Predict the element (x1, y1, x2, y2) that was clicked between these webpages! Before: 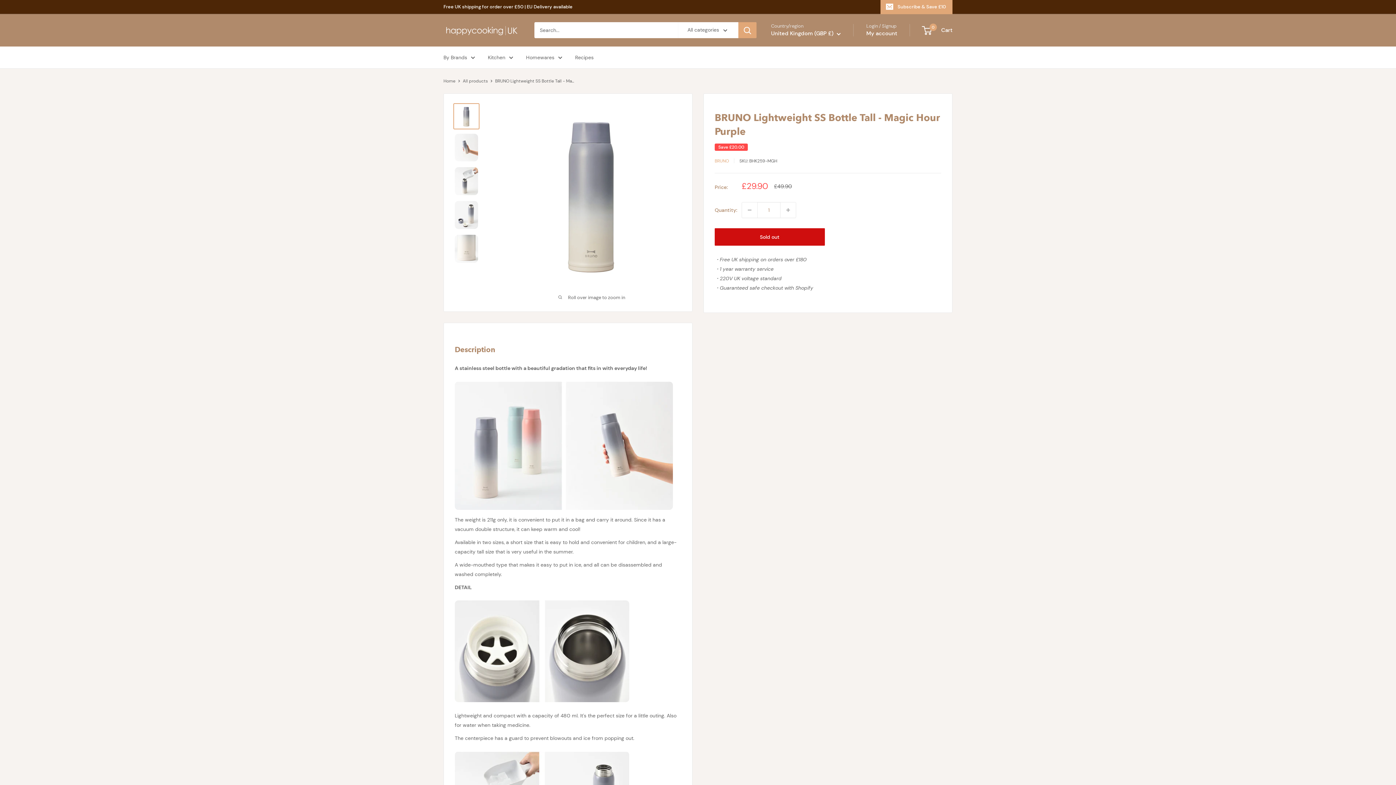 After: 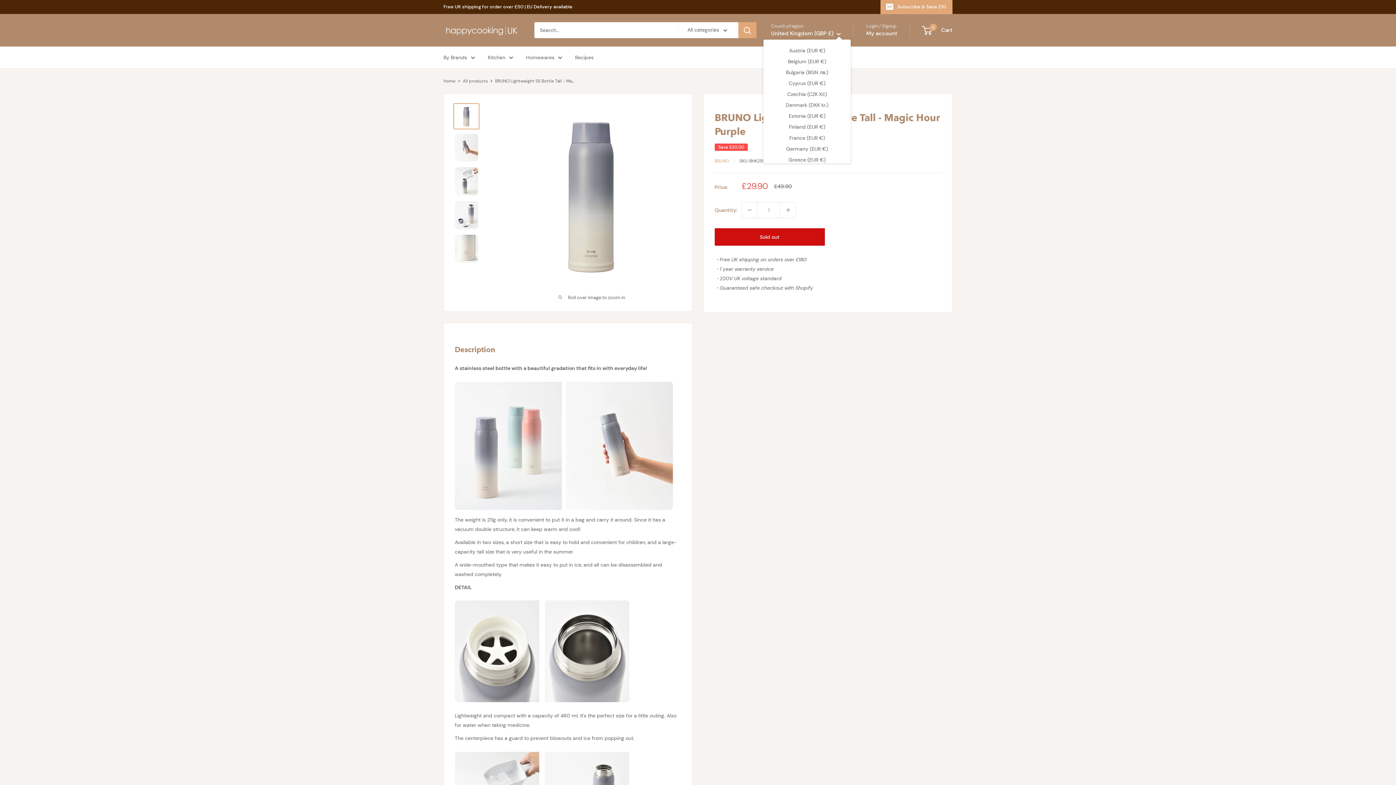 Action: label: United Kingdom (GBP £)  bbox: (771, 28, 841, 38)